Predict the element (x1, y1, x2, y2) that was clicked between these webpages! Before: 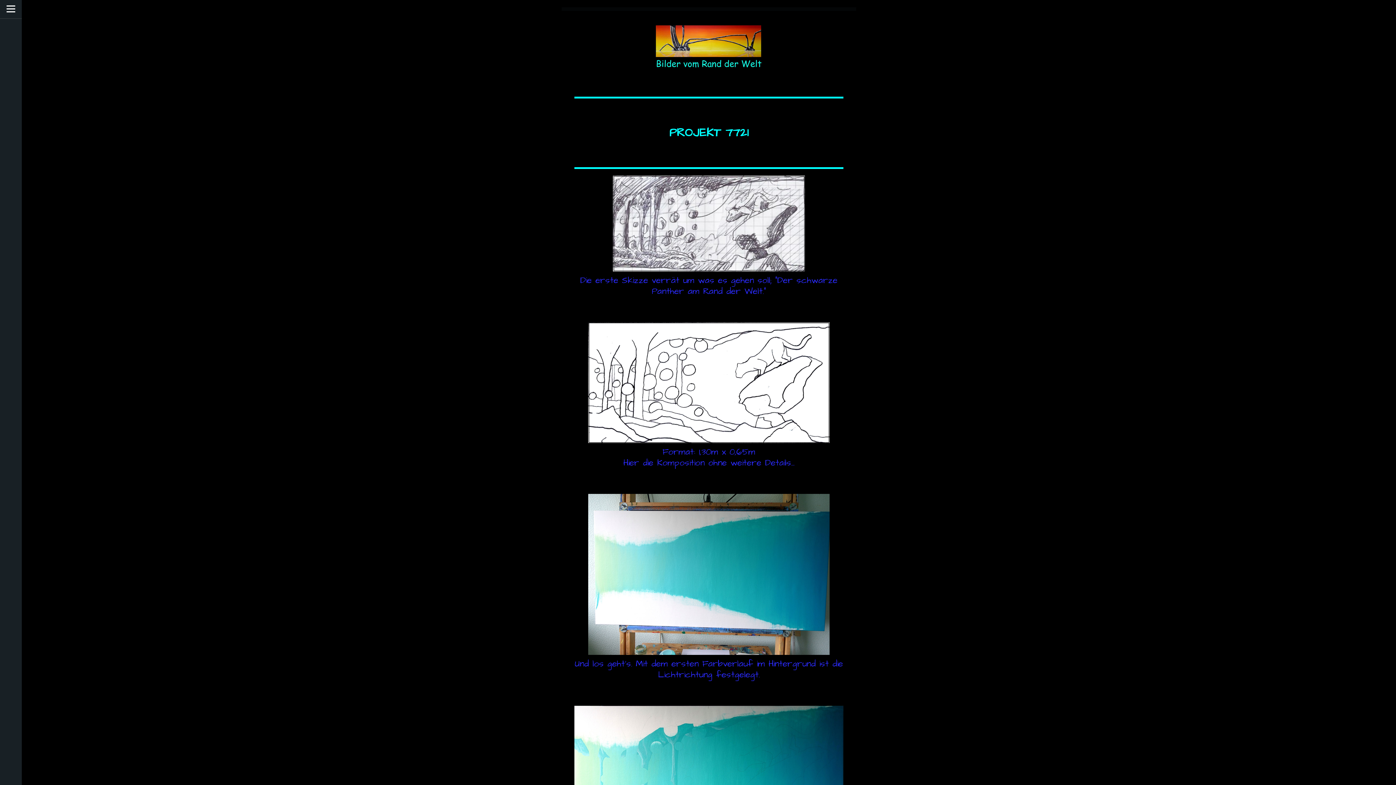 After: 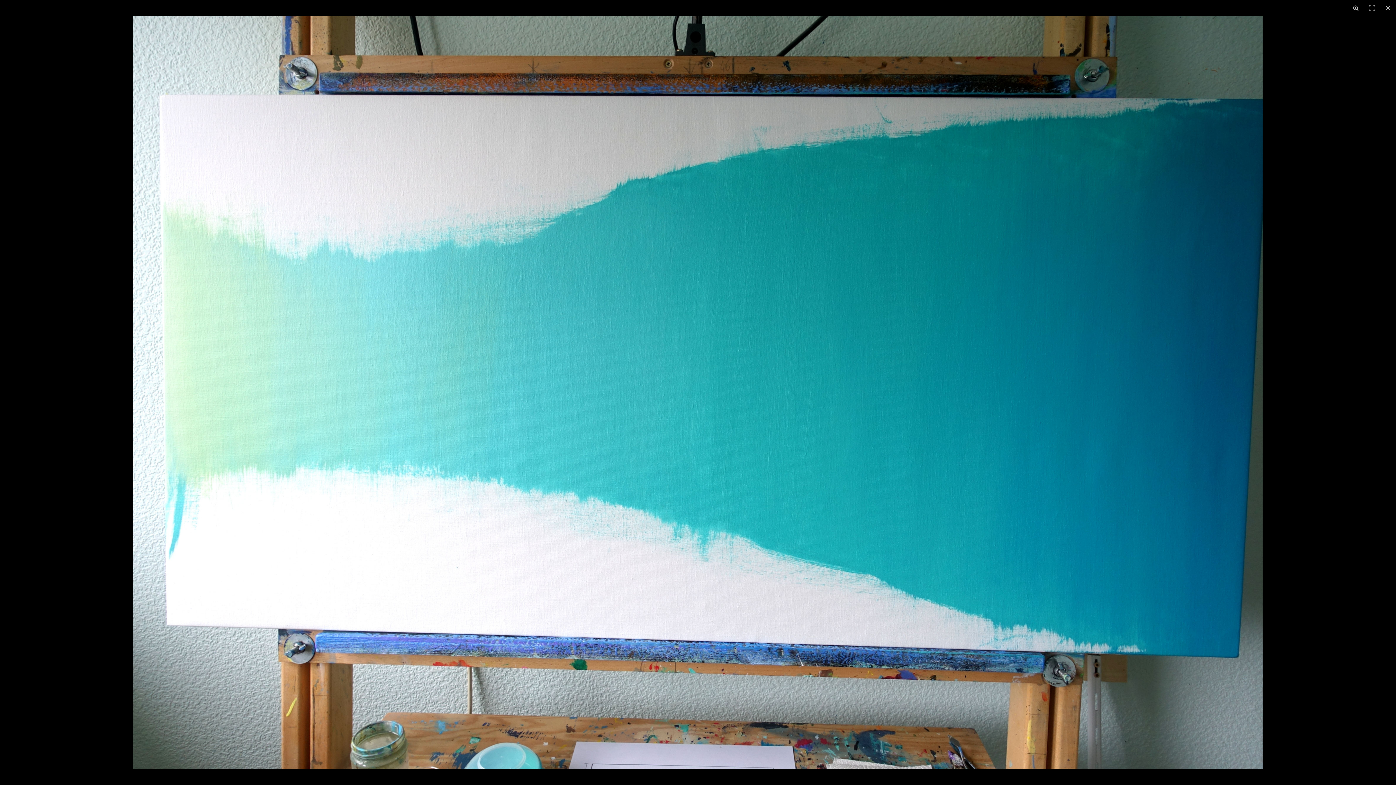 Action: bbox: (588, 493, 829, 505)